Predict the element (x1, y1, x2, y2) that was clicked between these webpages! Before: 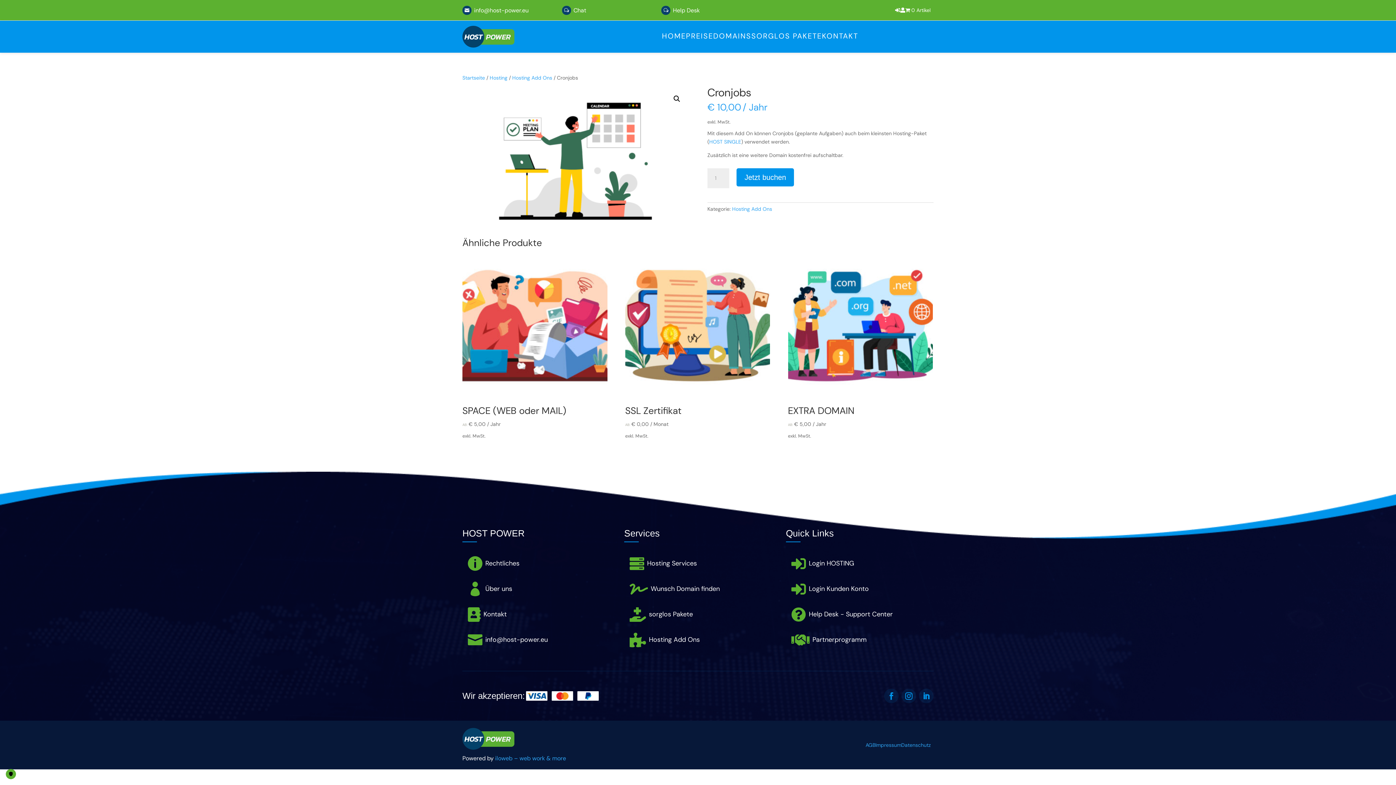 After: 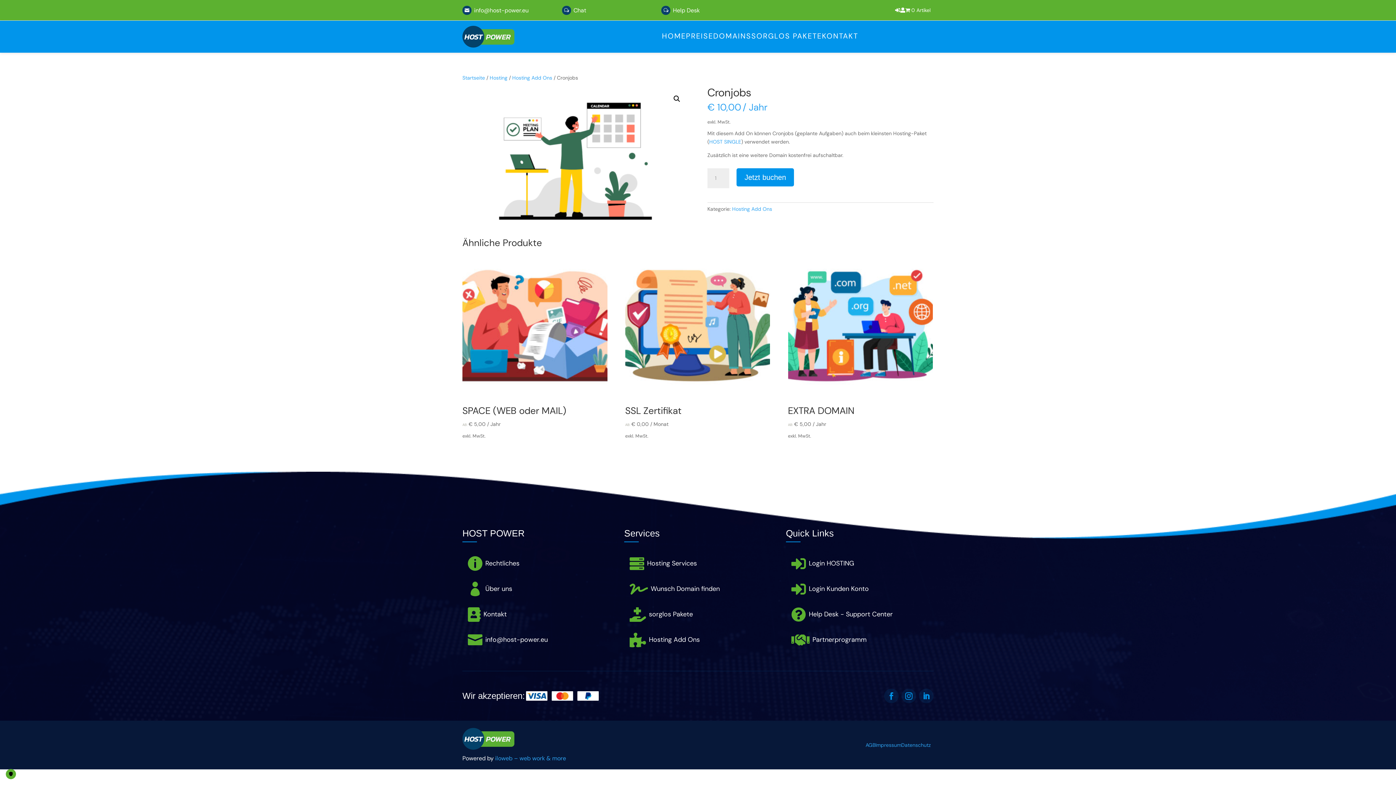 Action: label: Help Desk - Support Center bbox: (809, 610, 893, 618)